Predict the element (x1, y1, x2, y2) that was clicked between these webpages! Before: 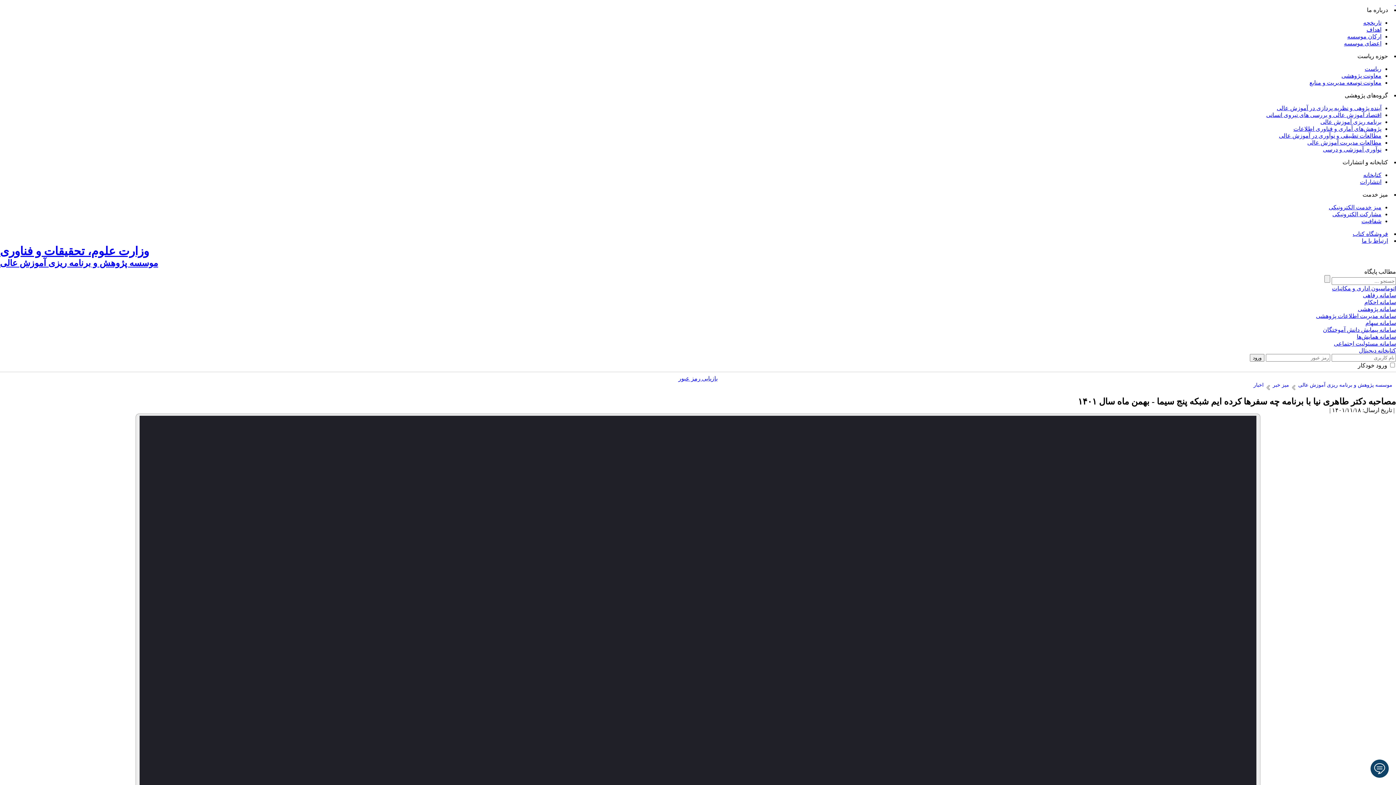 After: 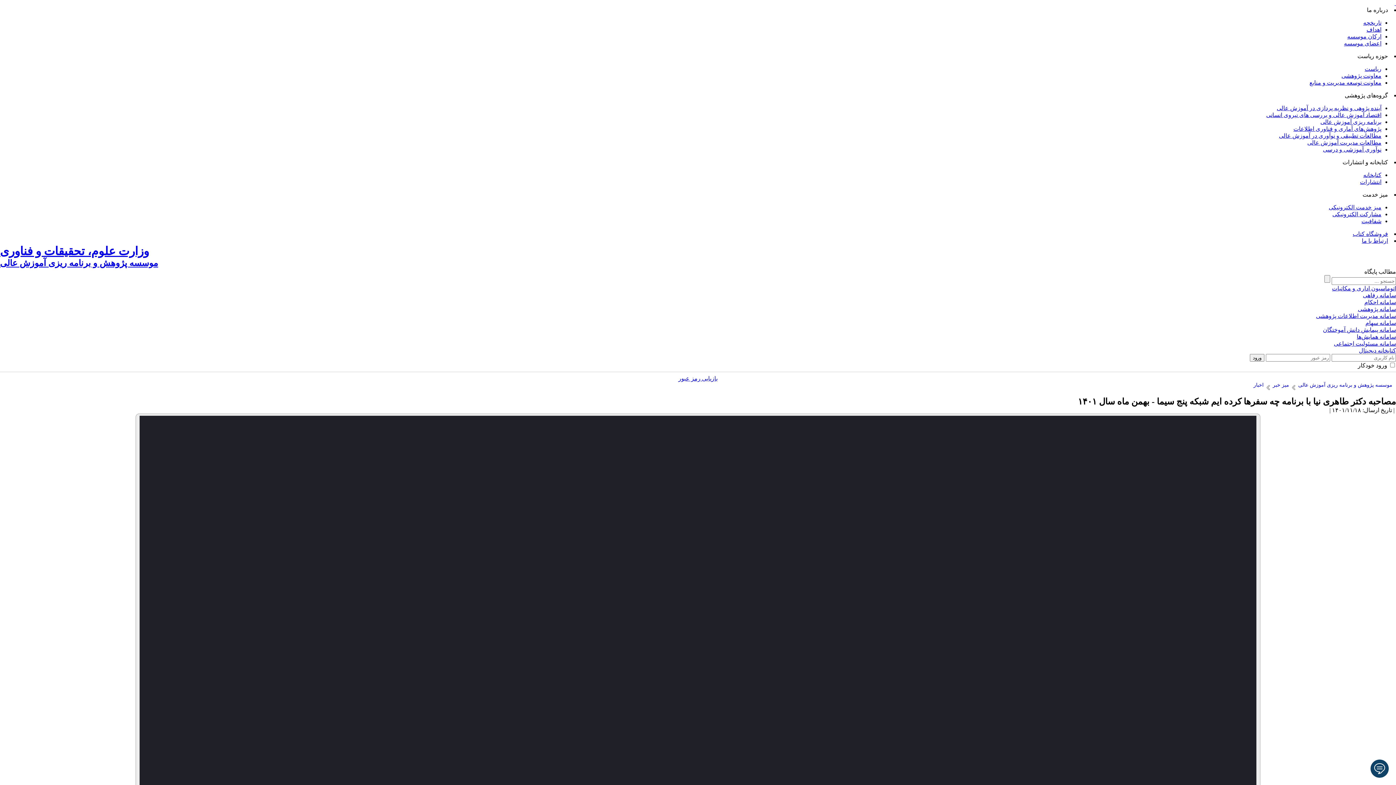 Action: bbox: (1394, 0, 1396, 6) label:  